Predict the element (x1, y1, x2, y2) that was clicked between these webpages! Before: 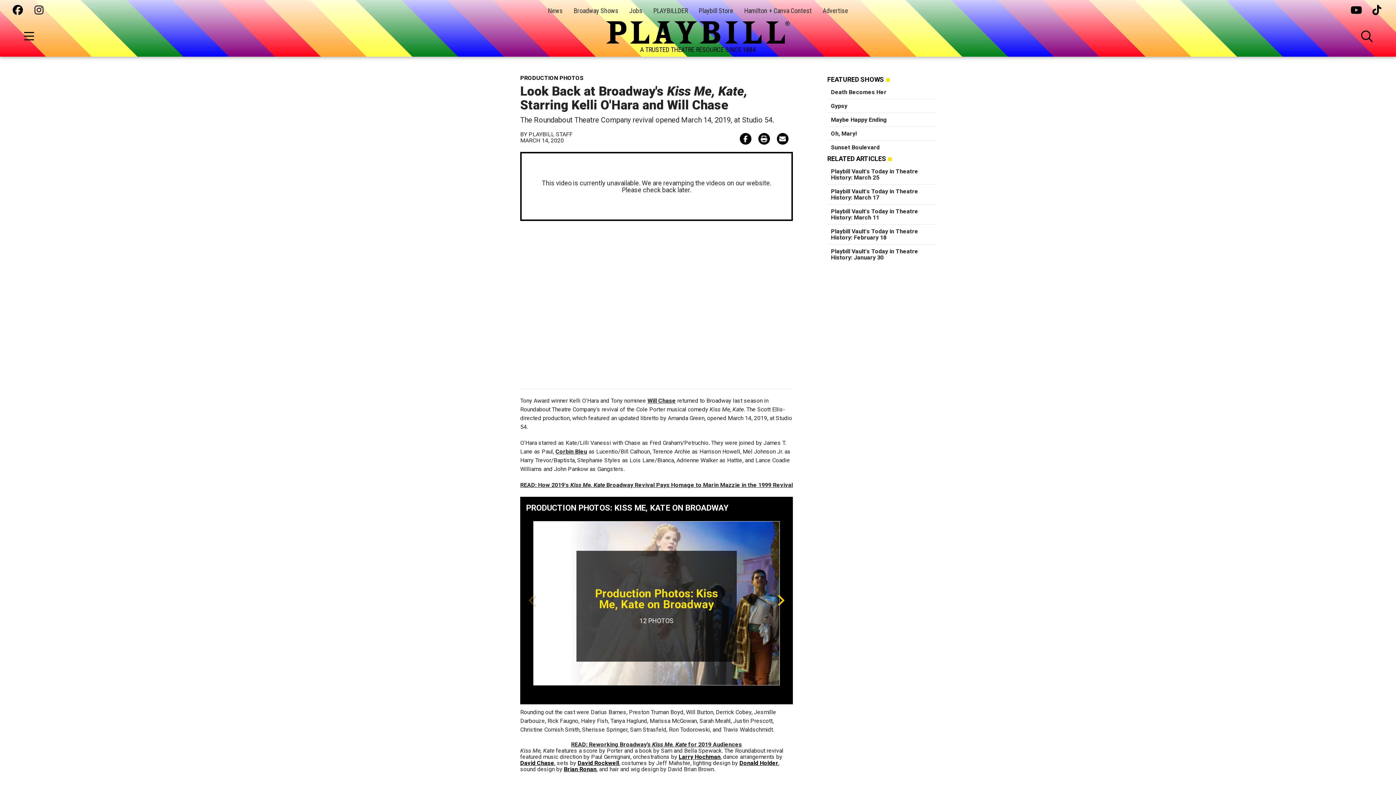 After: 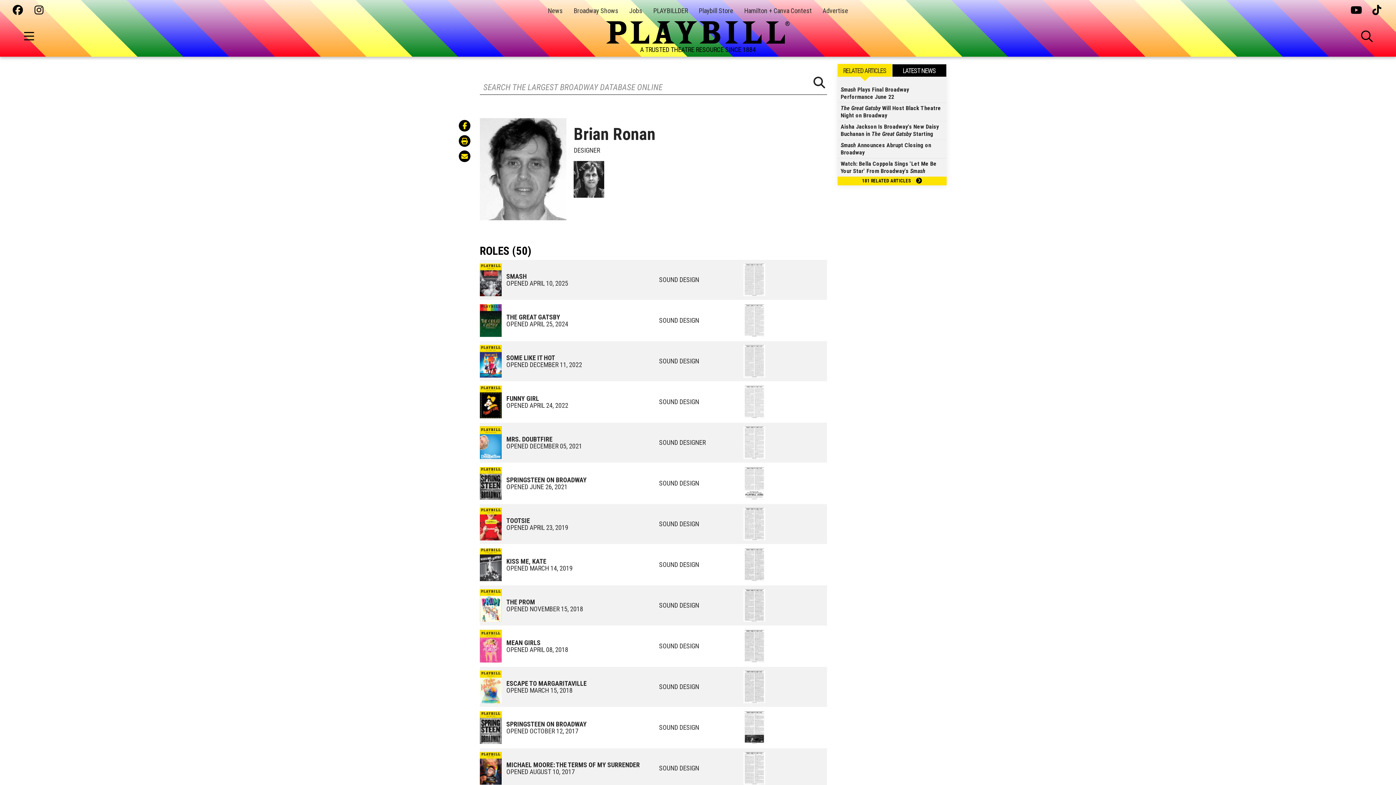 Action: label: Brian Ronan bbox: (564, 766, 596, 773)